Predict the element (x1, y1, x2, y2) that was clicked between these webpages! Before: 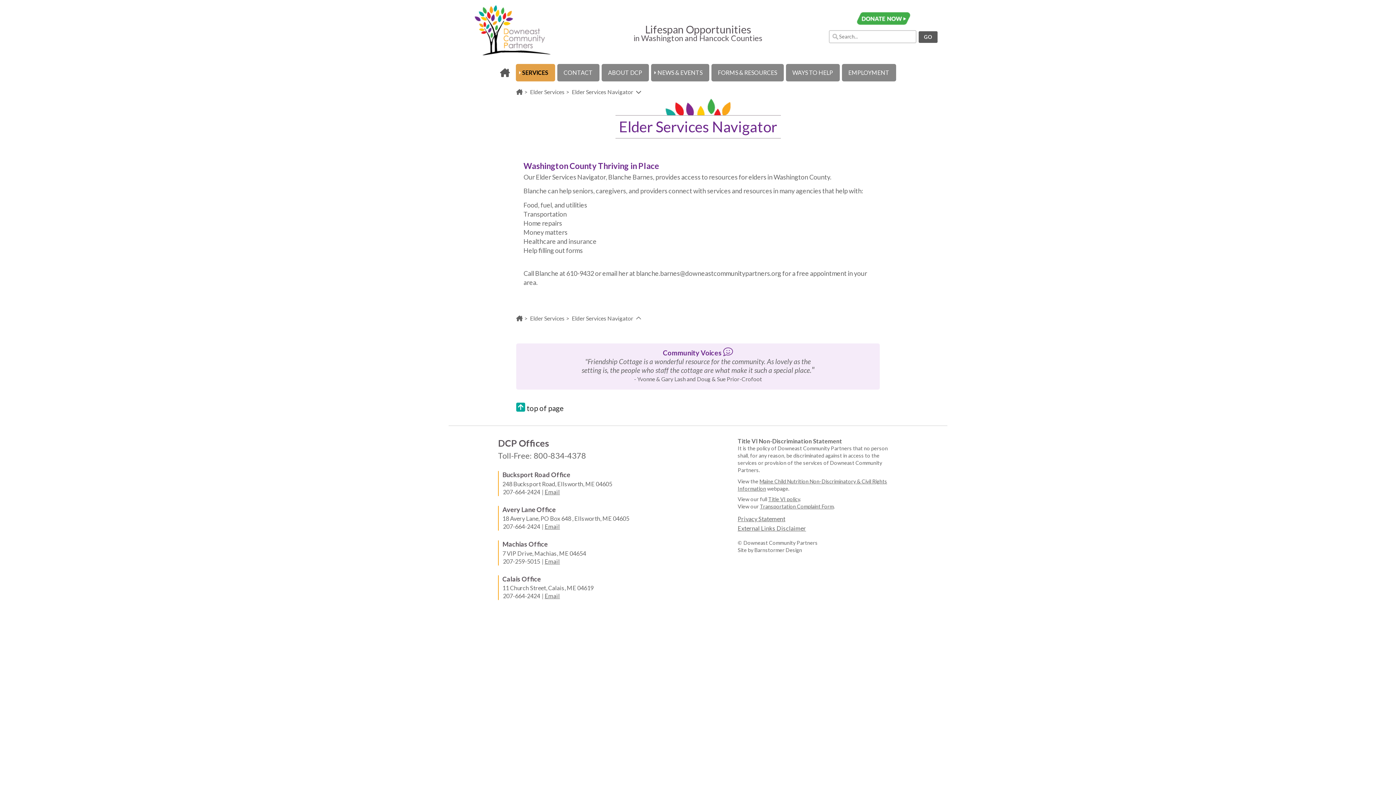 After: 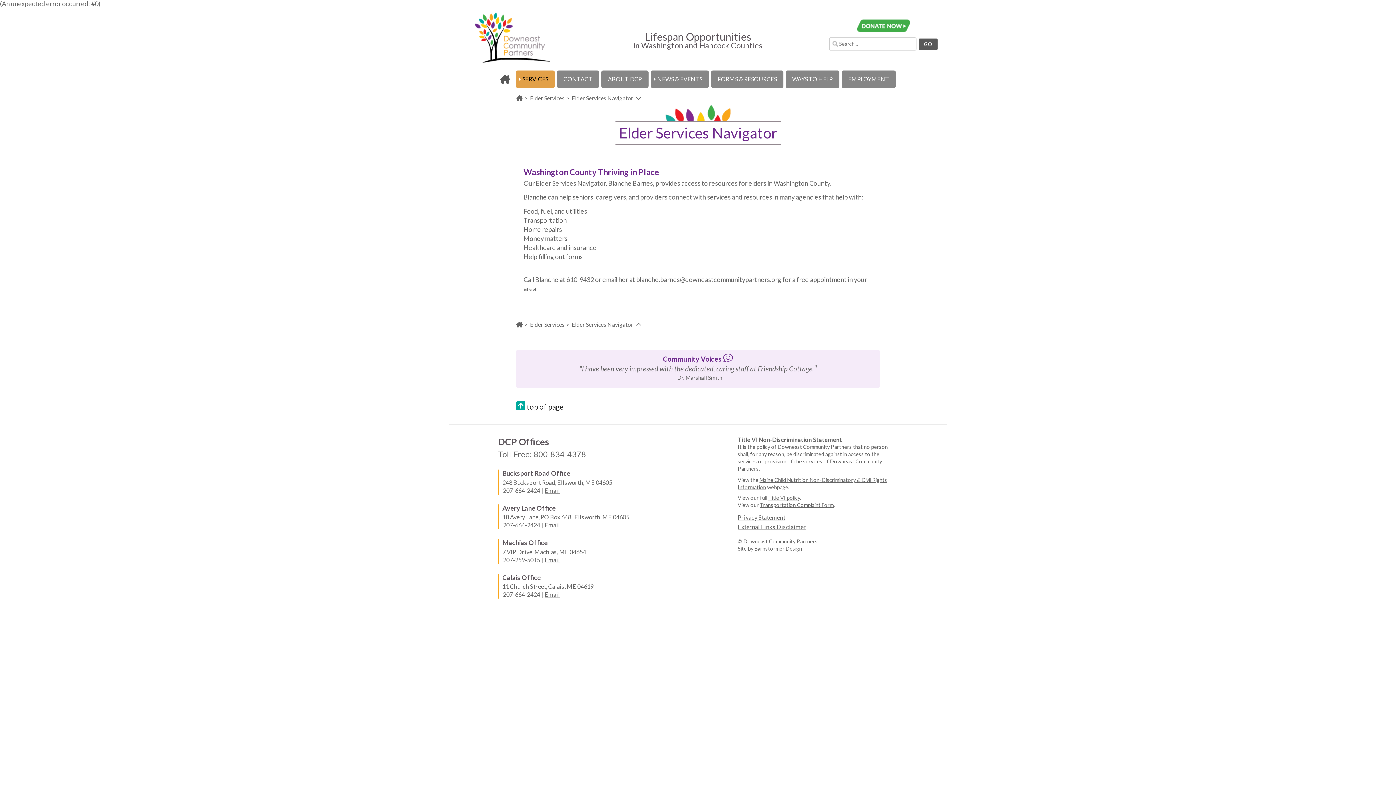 Action: bbox: (571, 314, 634, 321) label: Elder Services Navigator